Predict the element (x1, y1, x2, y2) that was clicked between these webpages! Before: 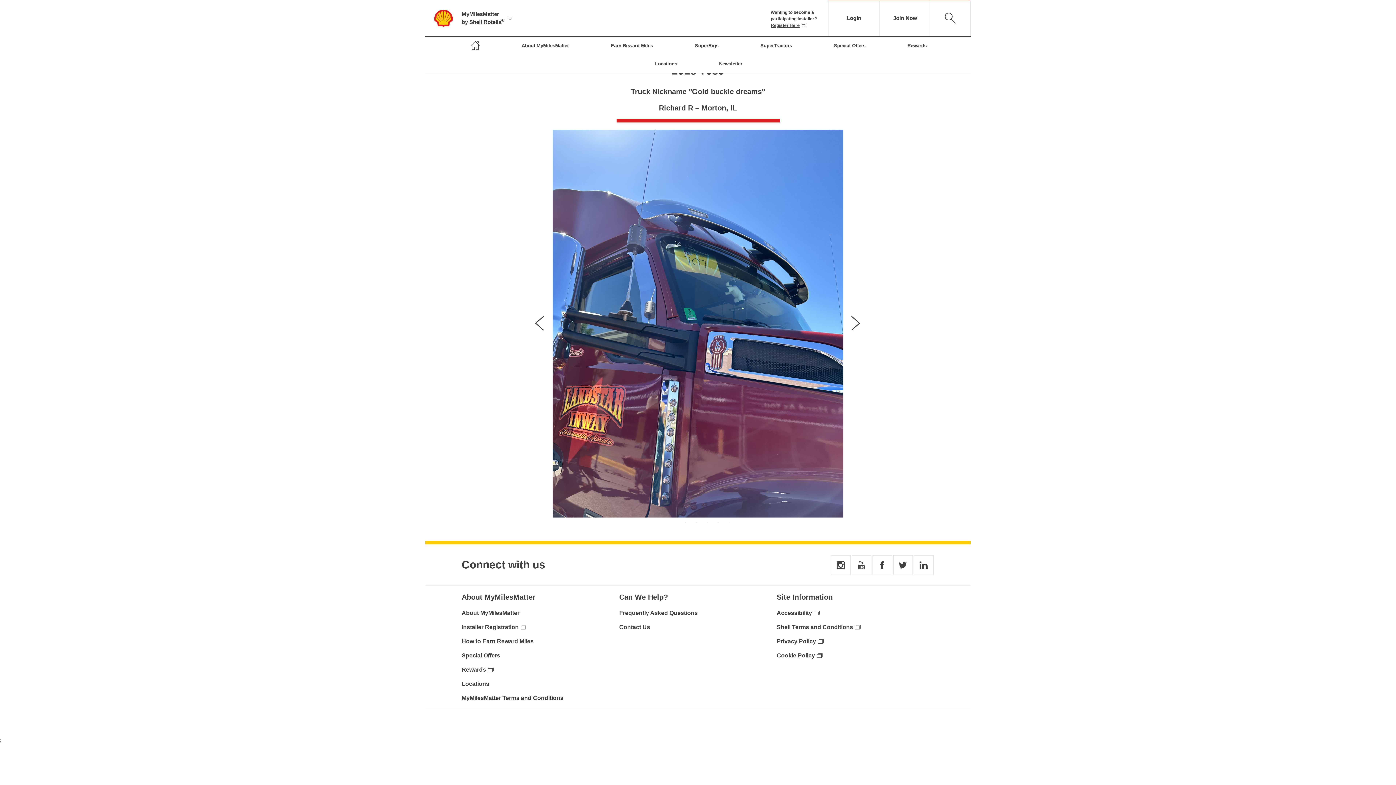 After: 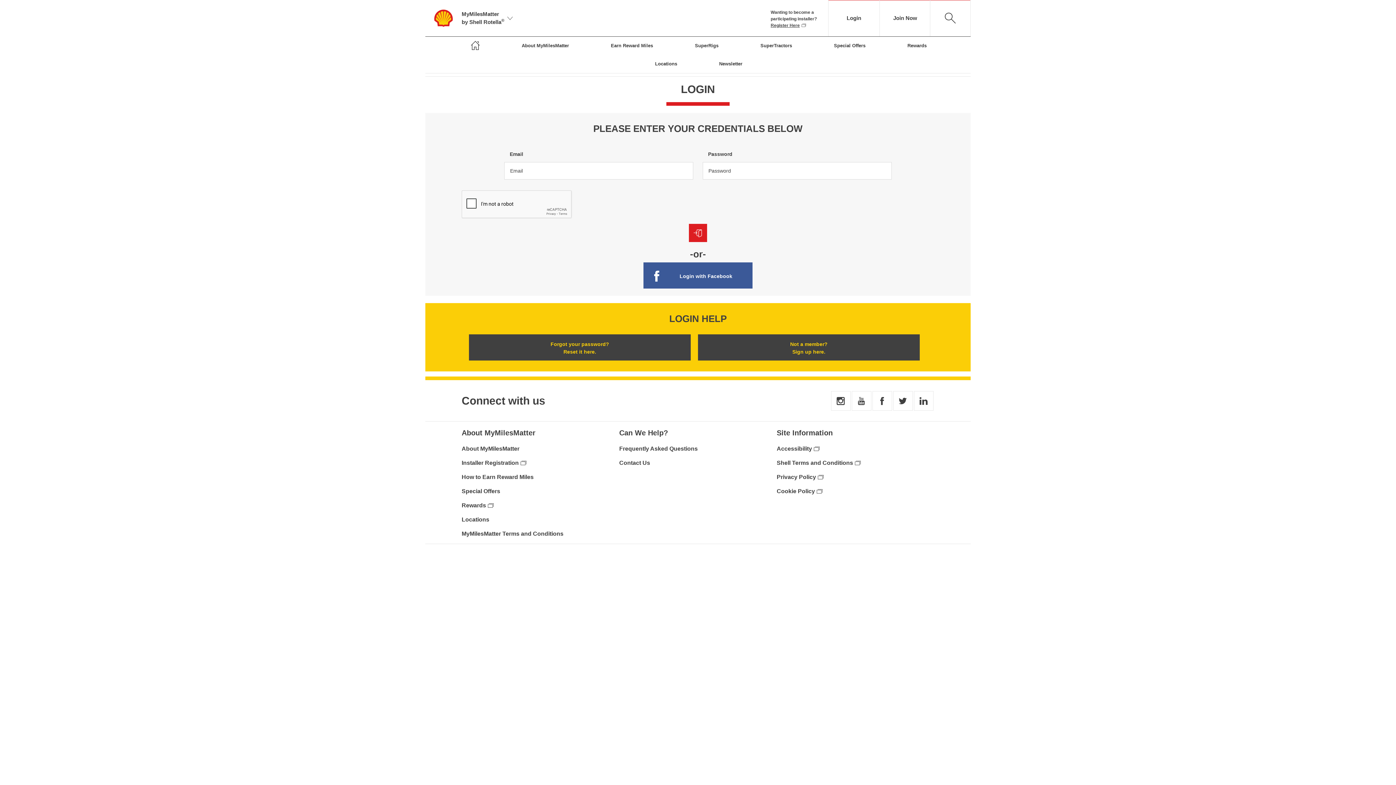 Action: label: Rewards bbox: (886, 36, 947, 54)